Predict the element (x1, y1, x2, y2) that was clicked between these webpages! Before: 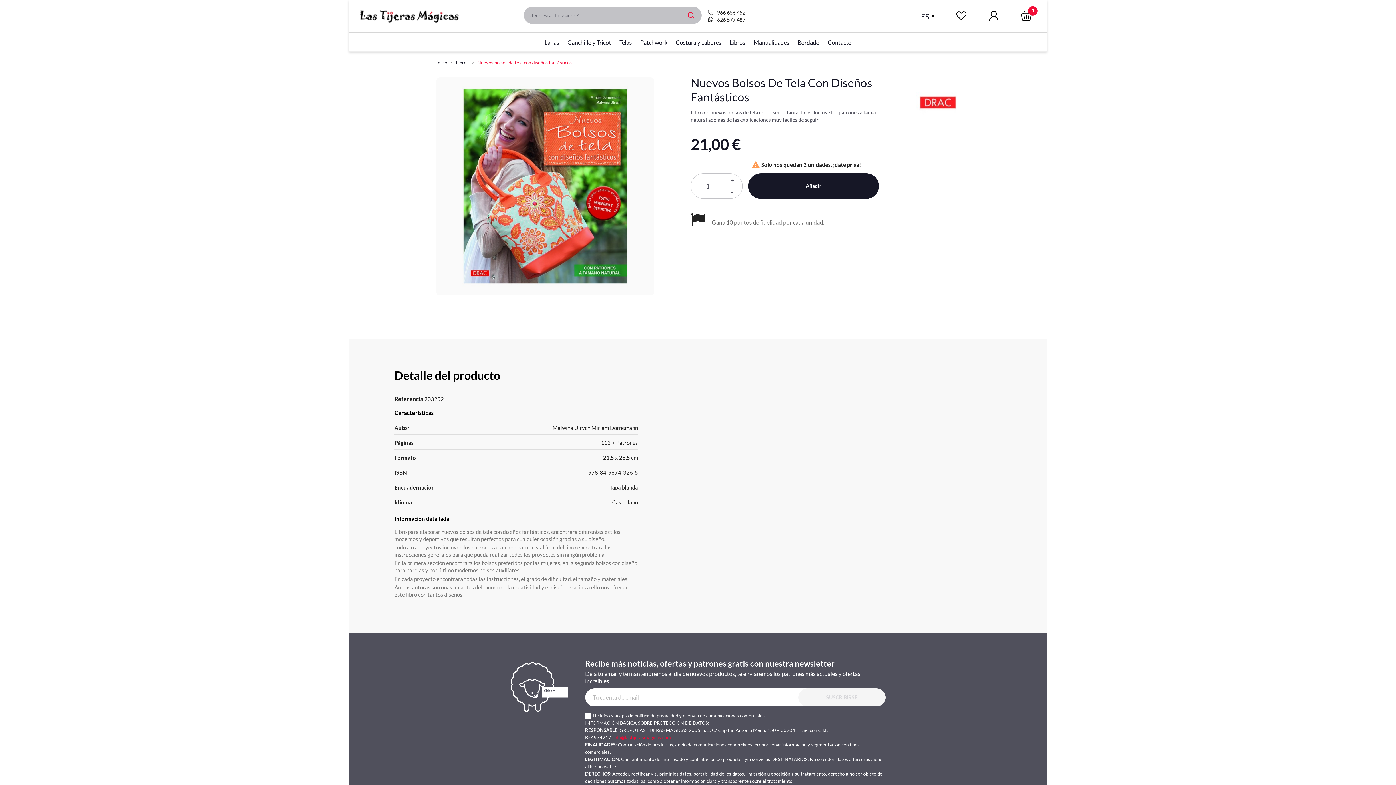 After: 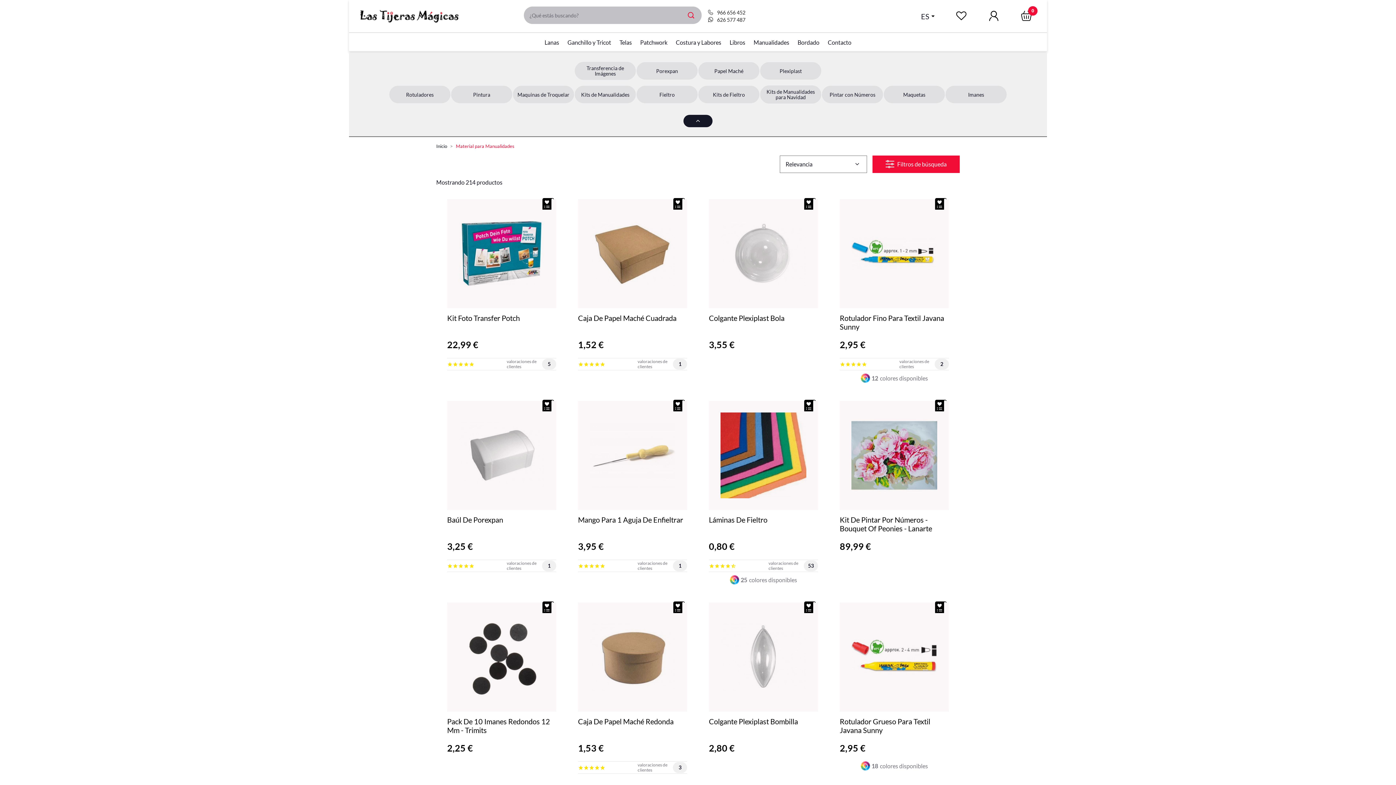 Action: bbox: (753, 38, 789, 46) label: Manualidades